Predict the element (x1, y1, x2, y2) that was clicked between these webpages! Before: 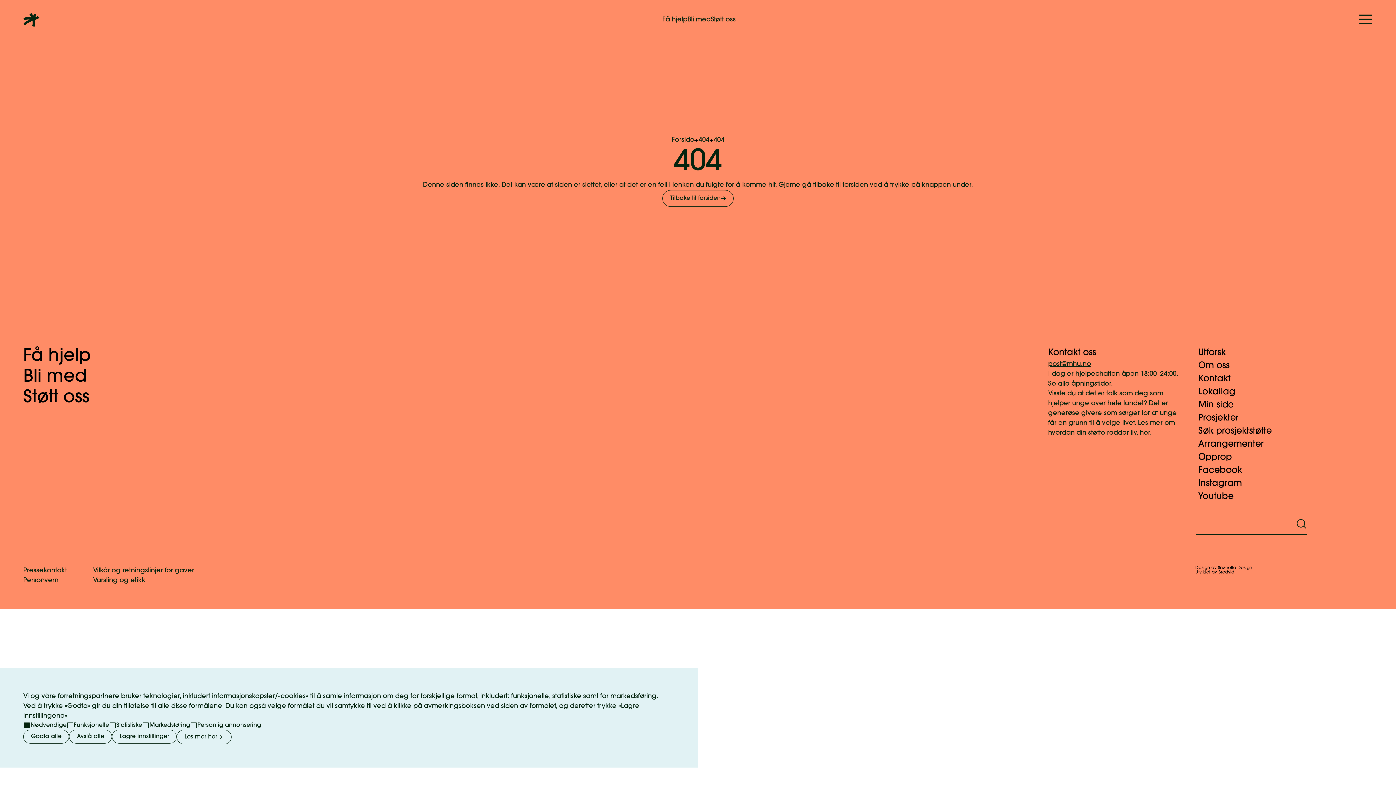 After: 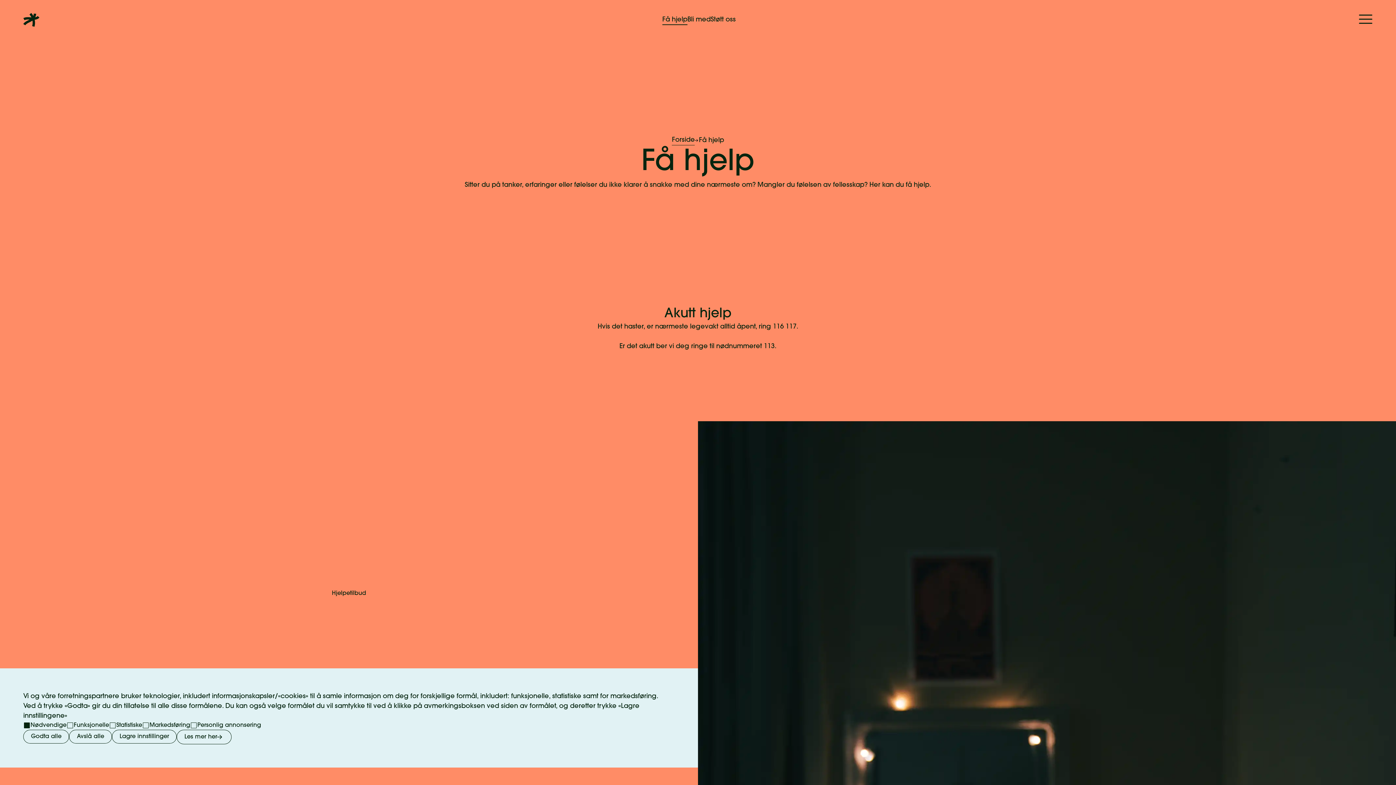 Action: bbox: (662, 14, 687, 25) label: Få hjelp